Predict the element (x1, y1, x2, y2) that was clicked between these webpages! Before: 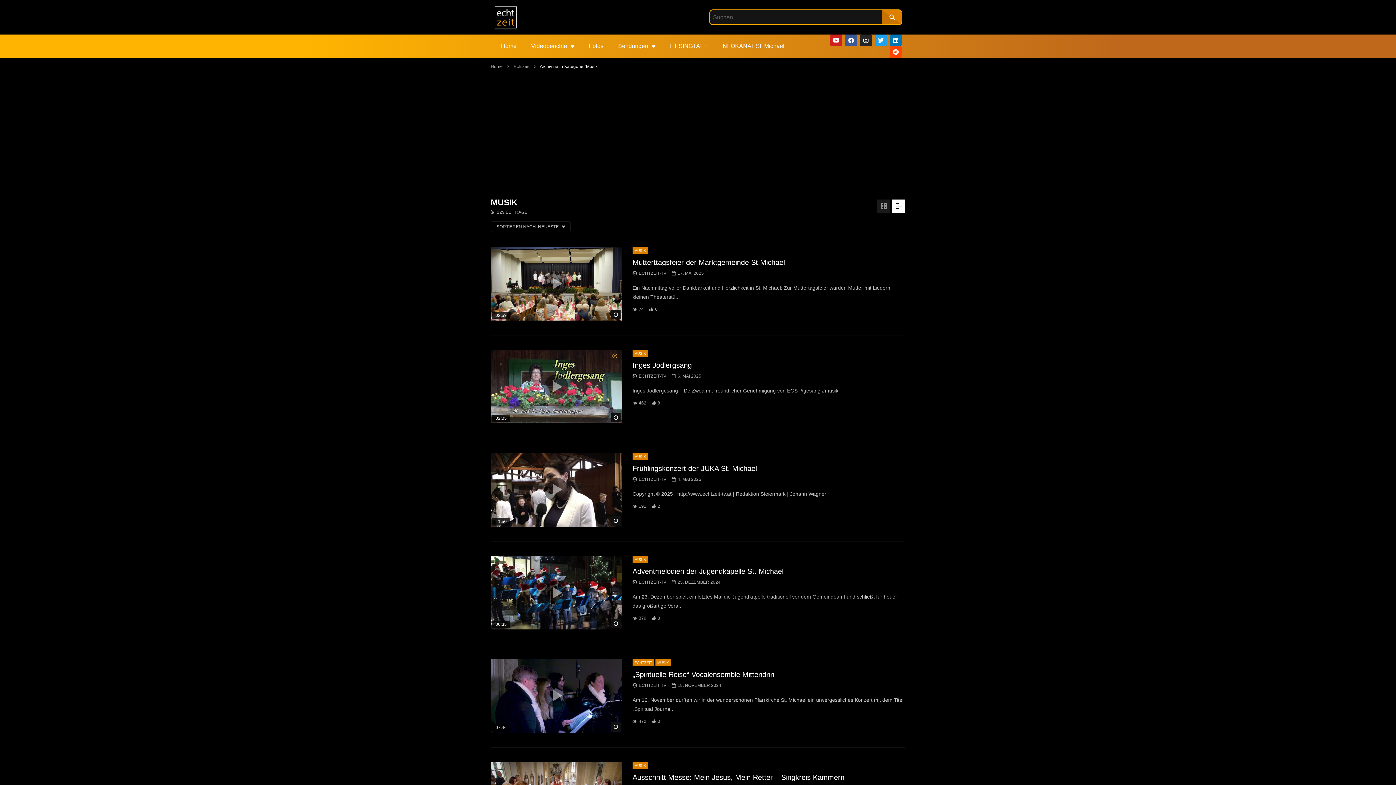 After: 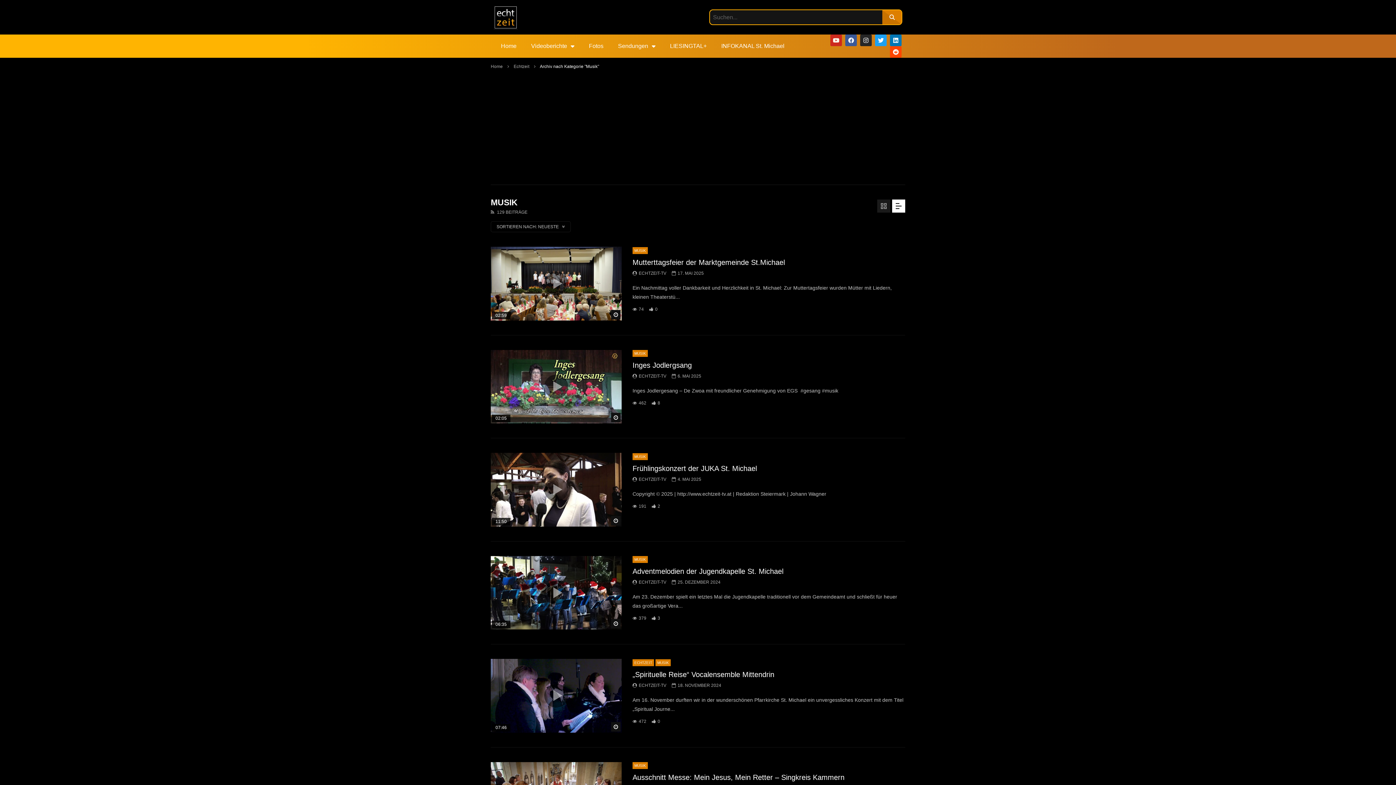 Action: bbox: (830, 34, 842, 46) label: Youtube